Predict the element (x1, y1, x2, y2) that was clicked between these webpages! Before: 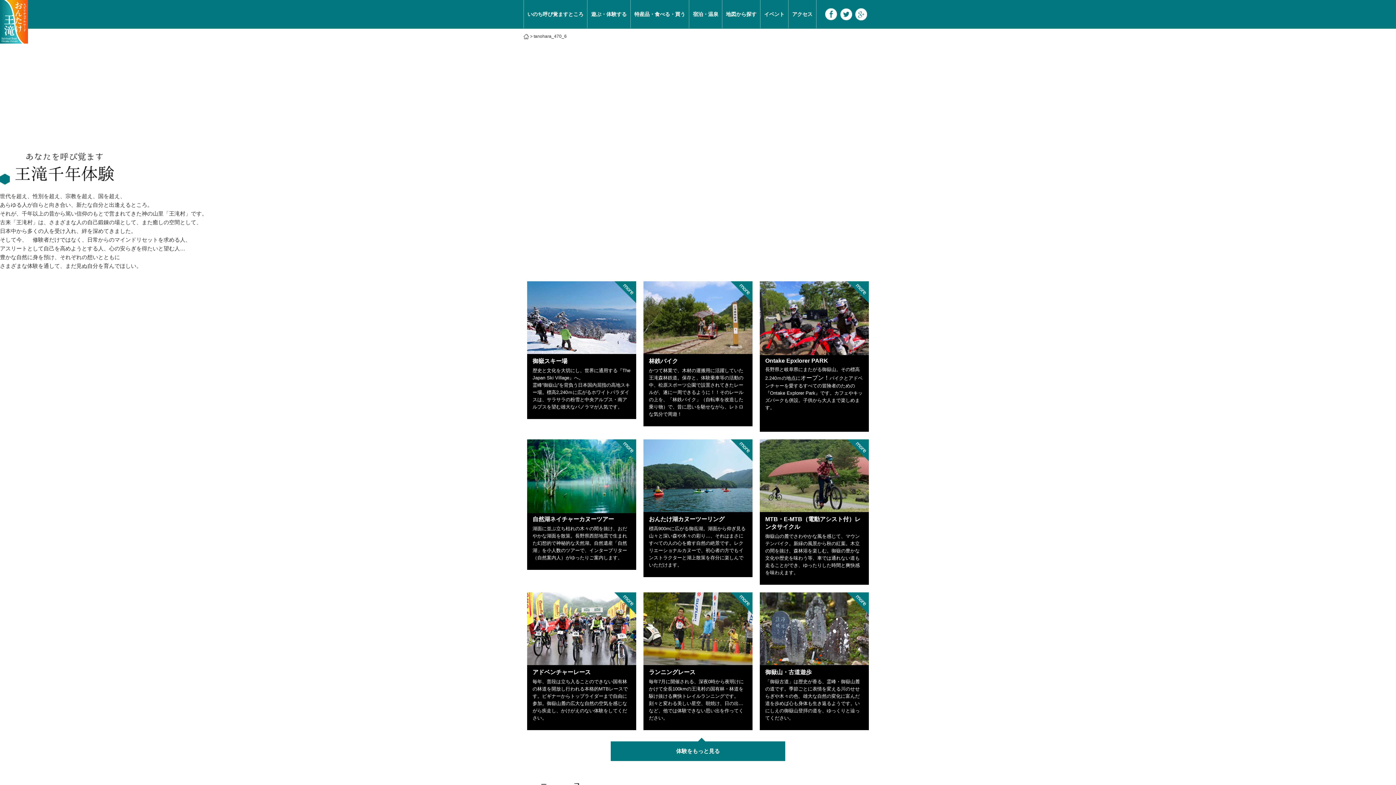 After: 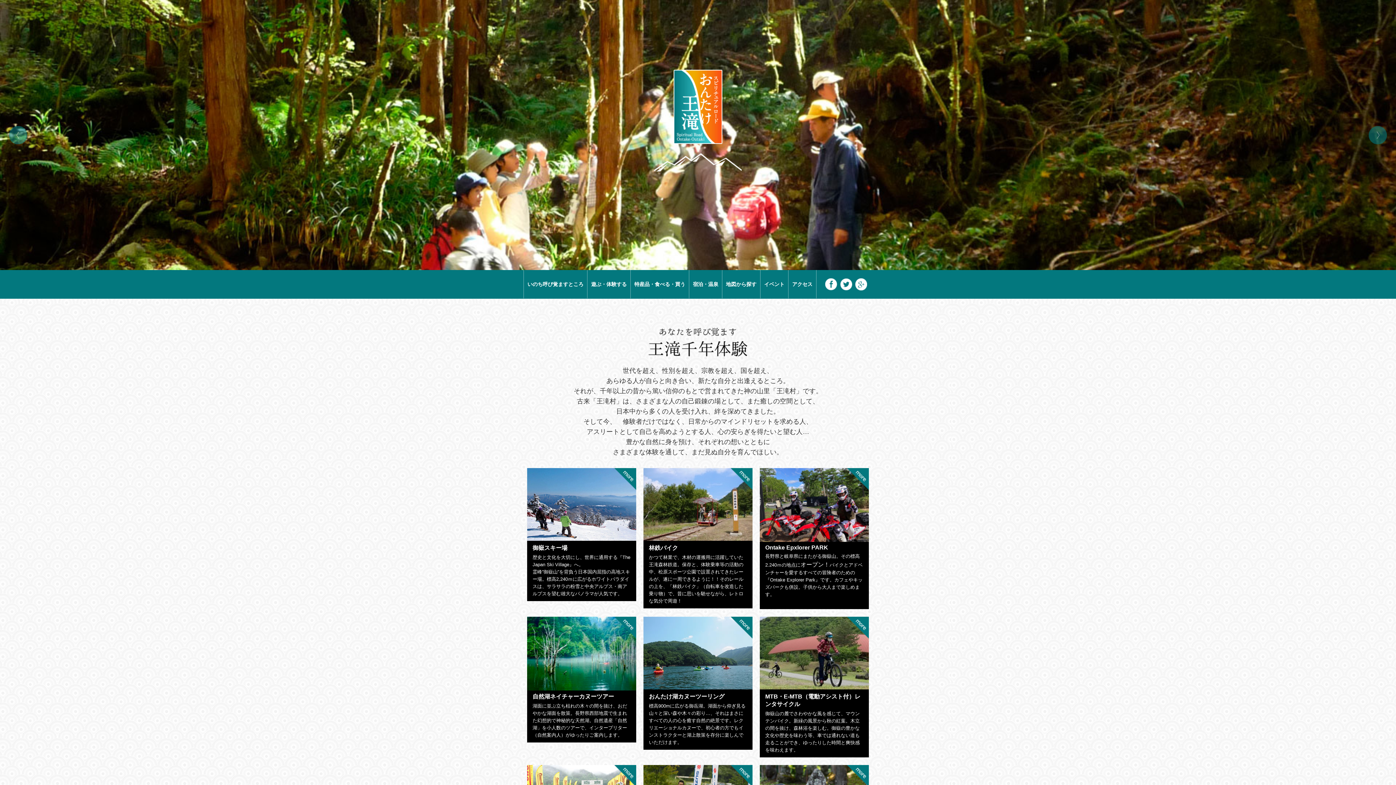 Action: bbox: (0, 0, 43, 43)